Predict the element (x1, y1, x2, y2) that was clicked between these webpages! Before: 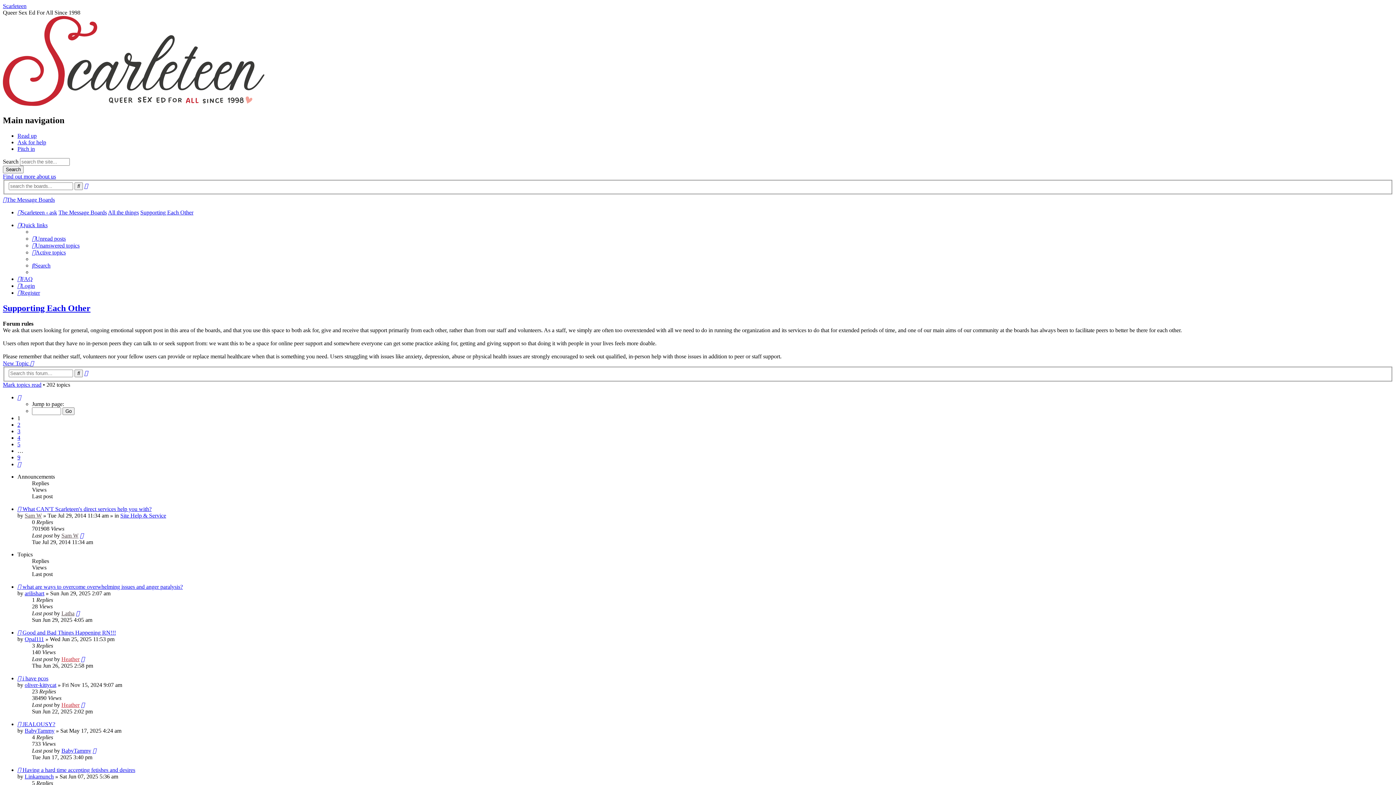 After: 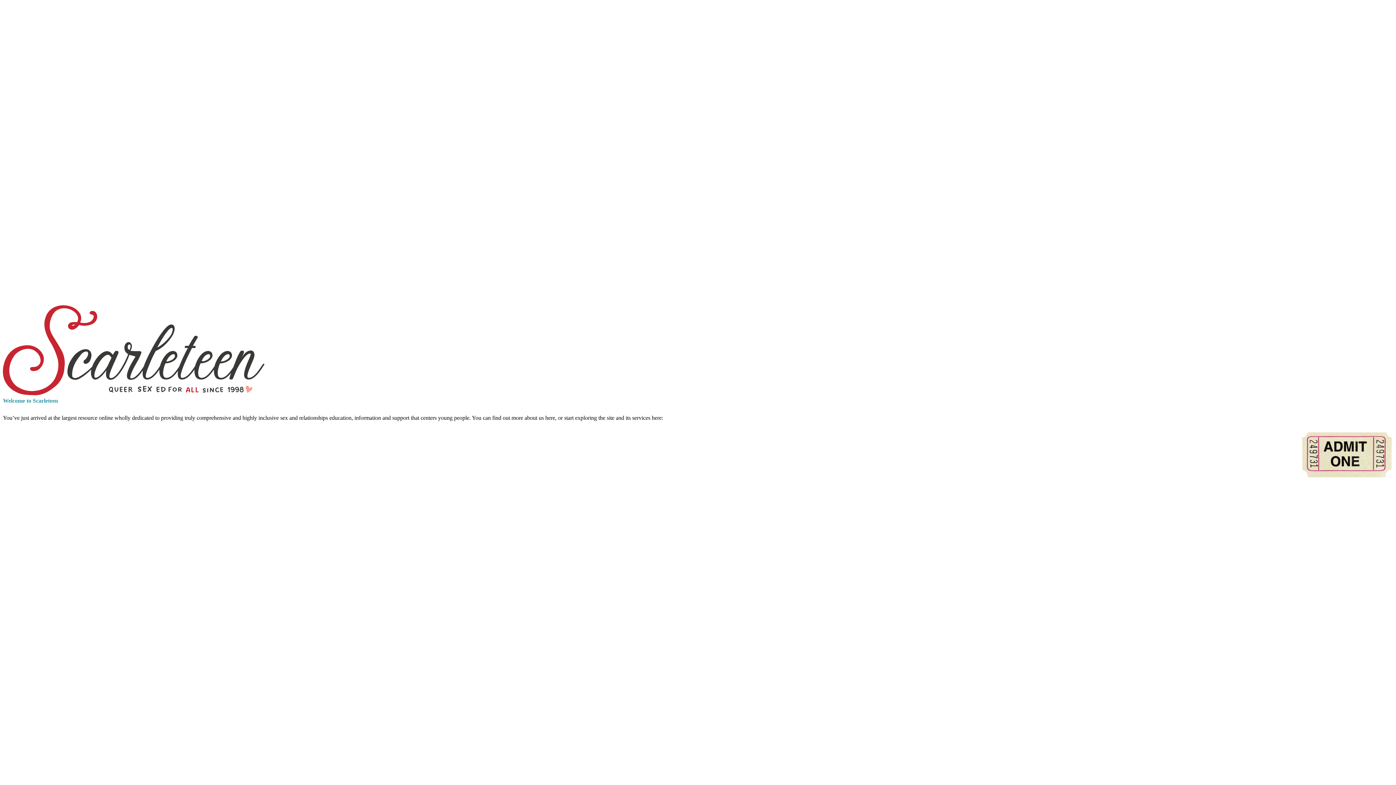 Action: bbox: (17, 209, 57, 215) label: Scarleteen ‹ ask